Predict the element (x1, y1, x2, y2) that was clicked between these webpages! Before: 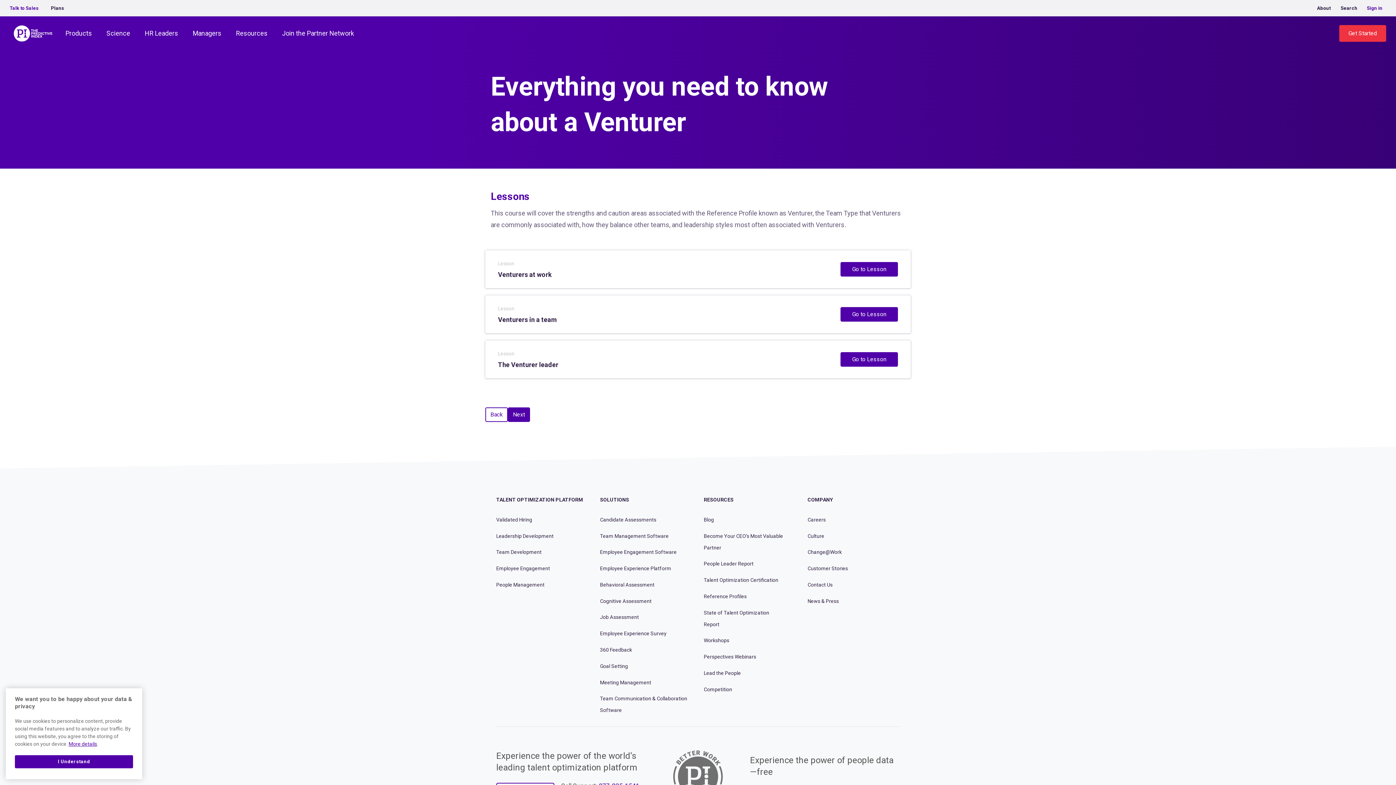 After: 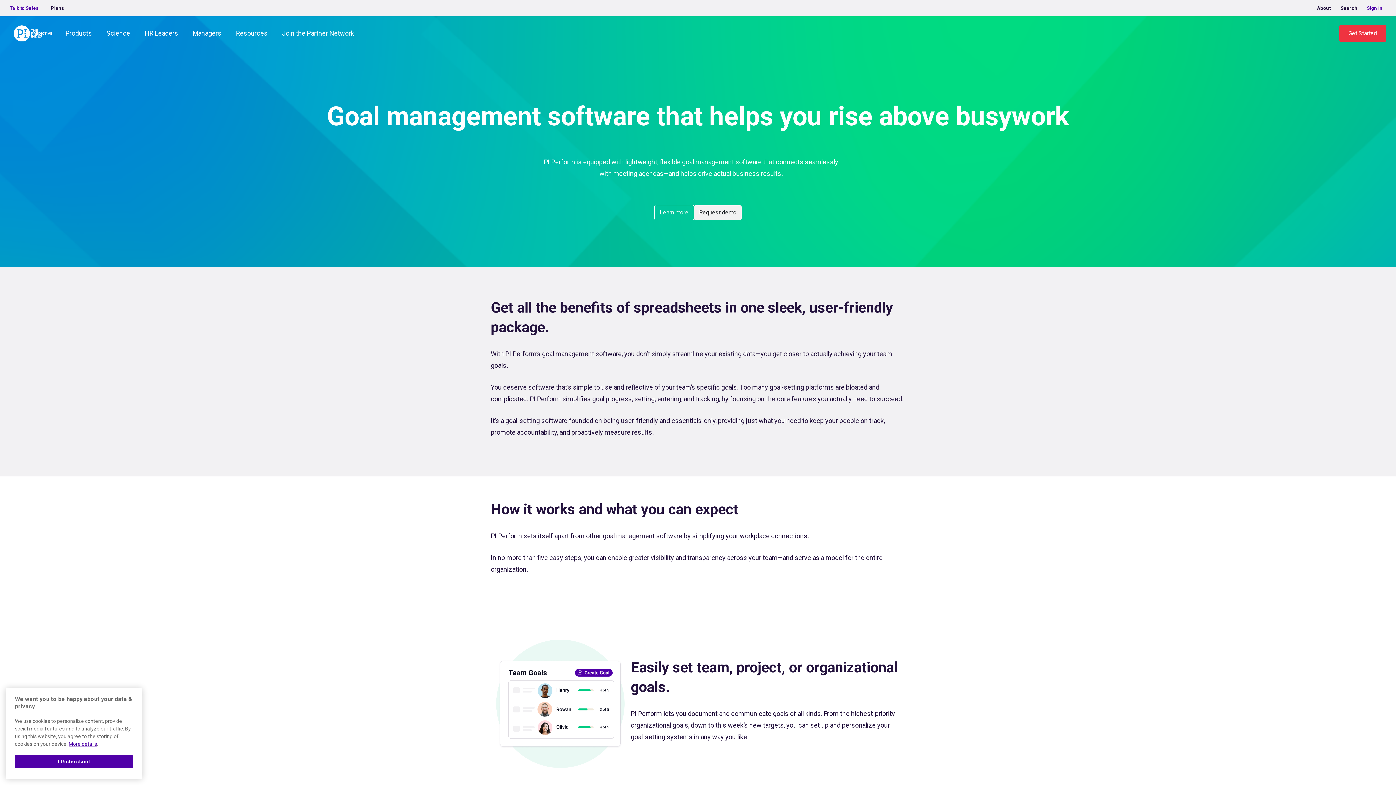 Action: label: Goal Setting bbox: (600, 663, 628, 669)